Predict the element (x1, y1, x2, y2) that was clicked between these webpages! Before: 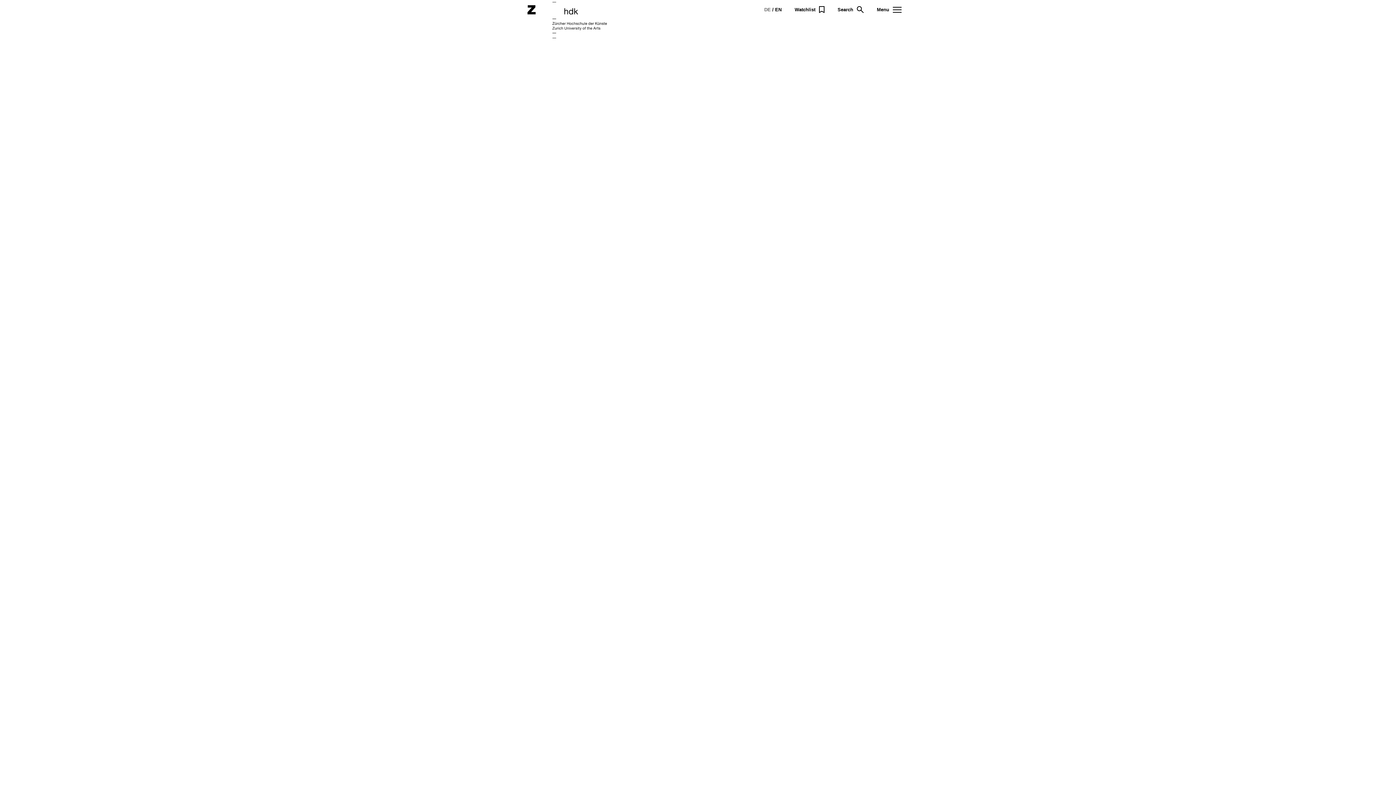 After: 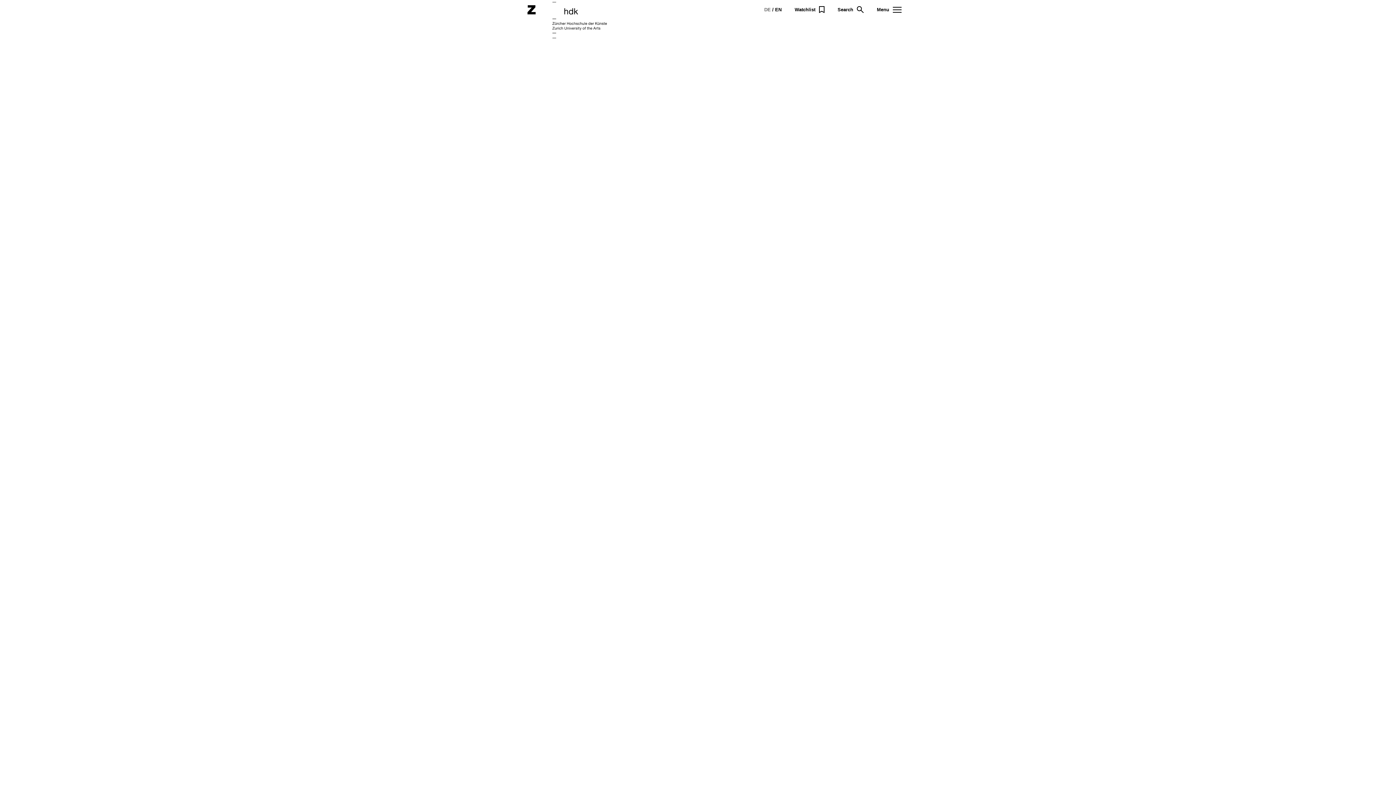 Action: bbox: (775, 6, 781, 12) label: EN